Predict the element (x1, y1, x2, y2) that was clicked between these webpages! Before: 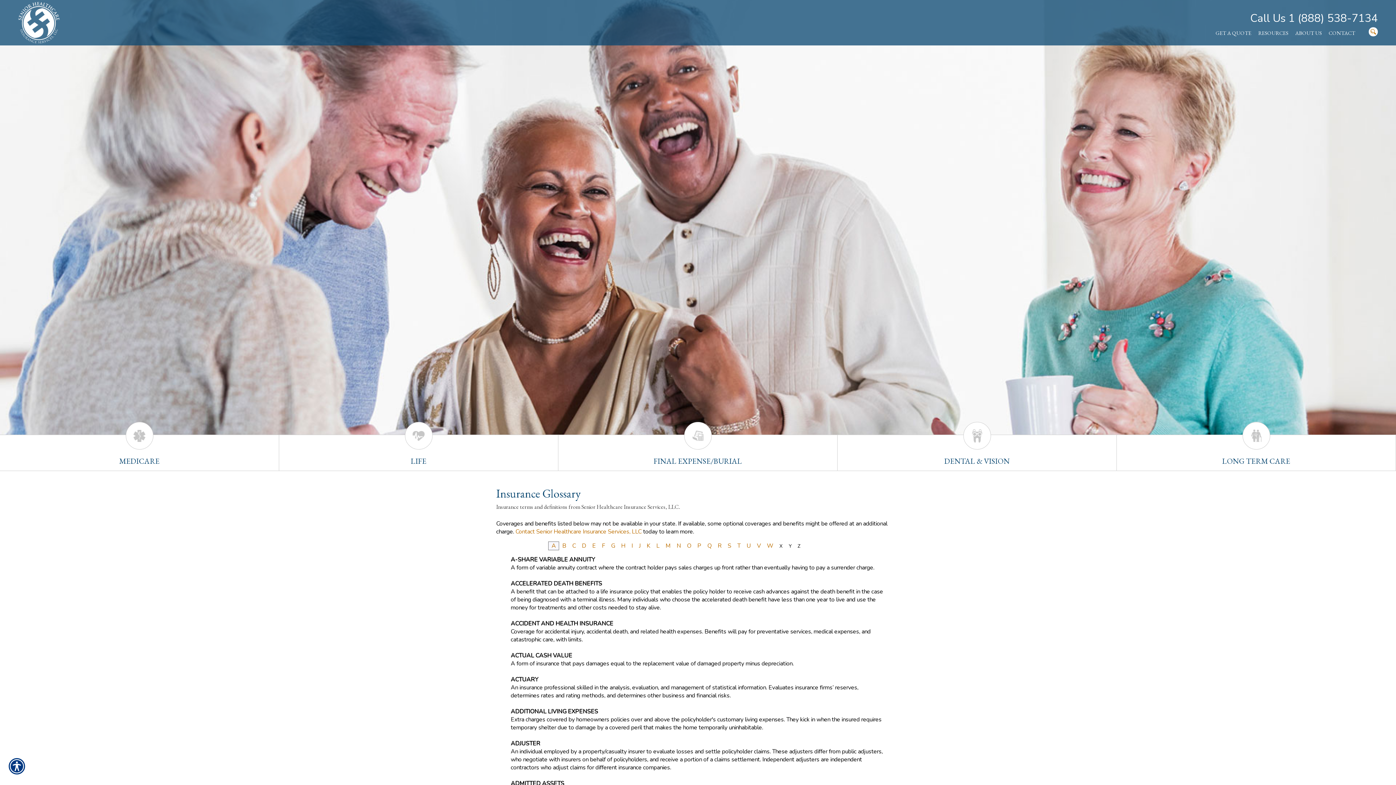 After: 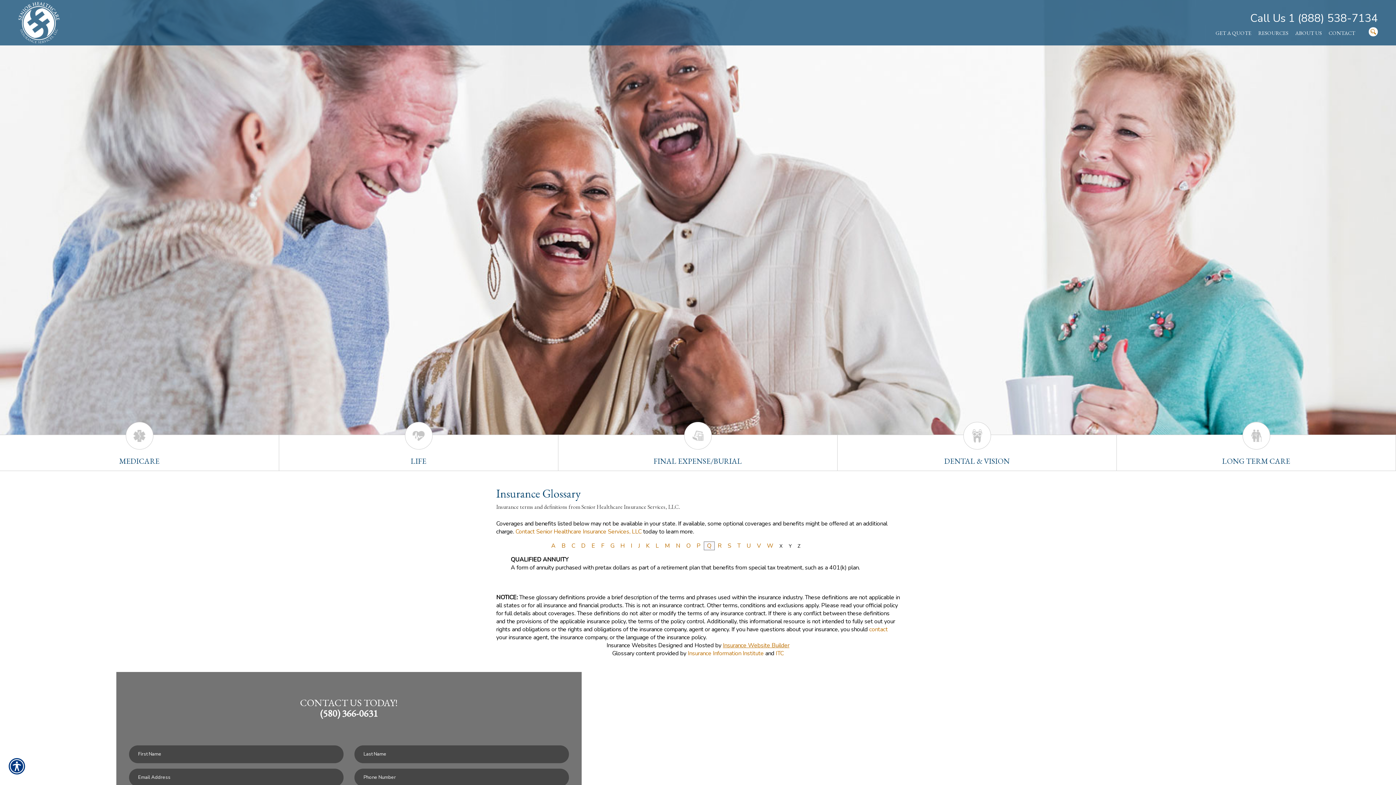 Action: label: Q bbox: (707, 542, 711, 550)